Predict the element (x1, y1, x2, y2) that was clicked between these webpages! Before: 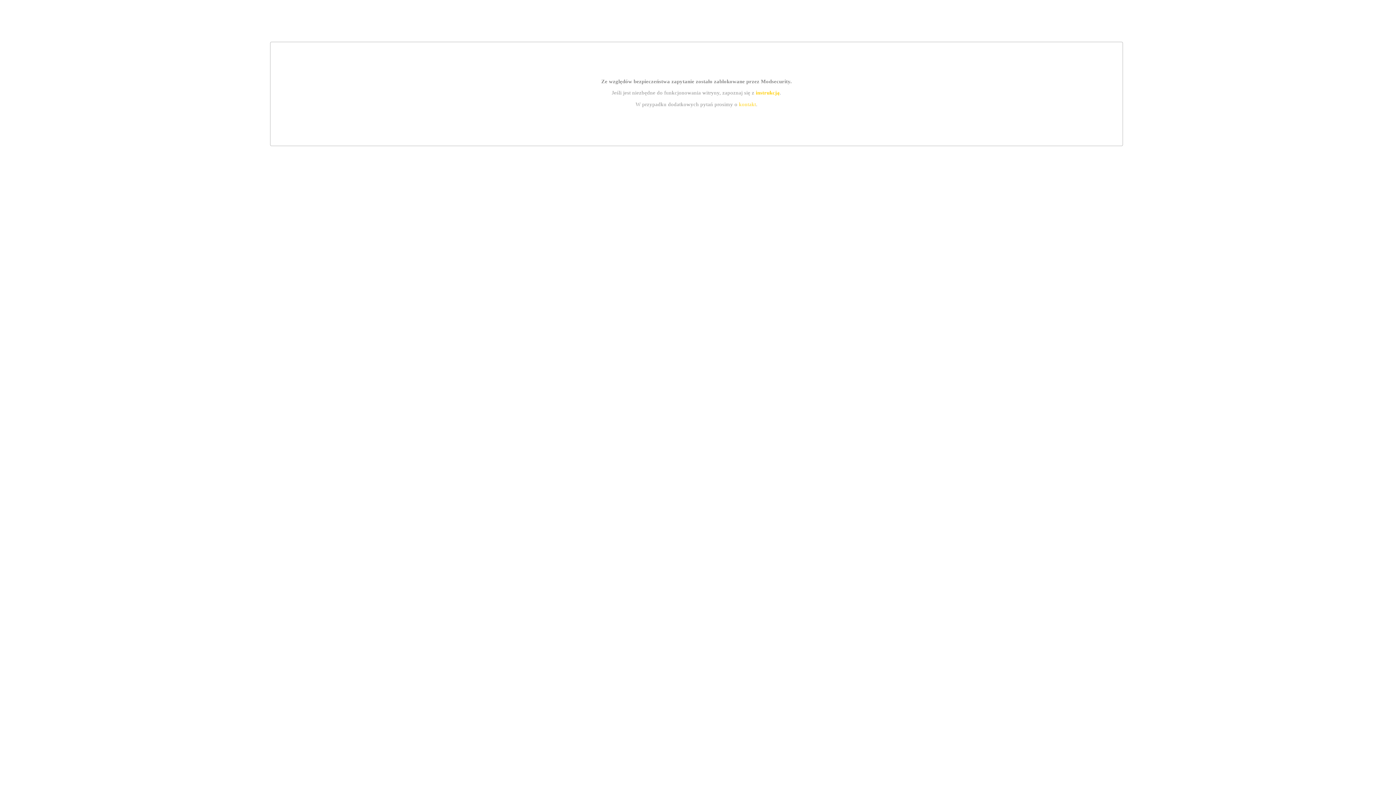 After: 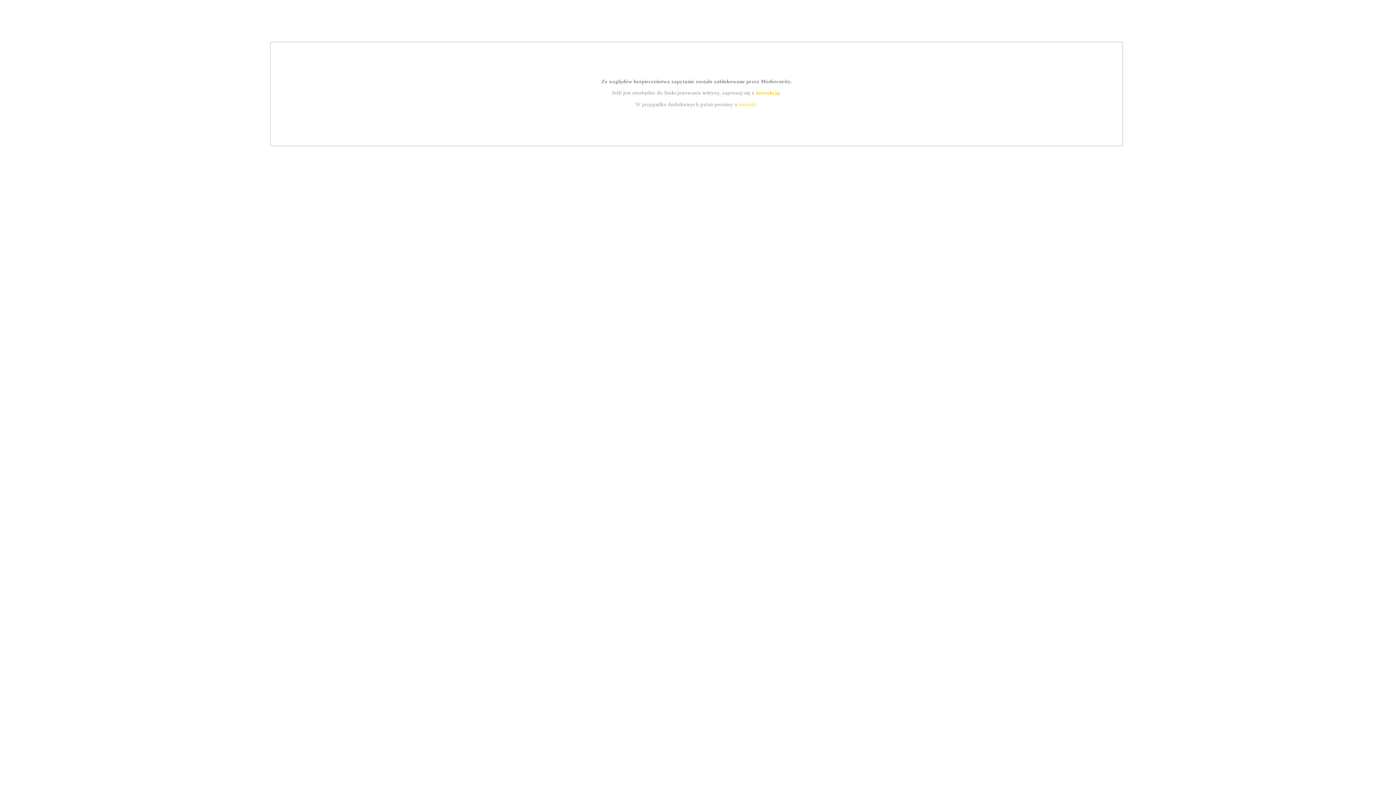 Action: bbox: (755, 89, 779, 95) label: instrukcją